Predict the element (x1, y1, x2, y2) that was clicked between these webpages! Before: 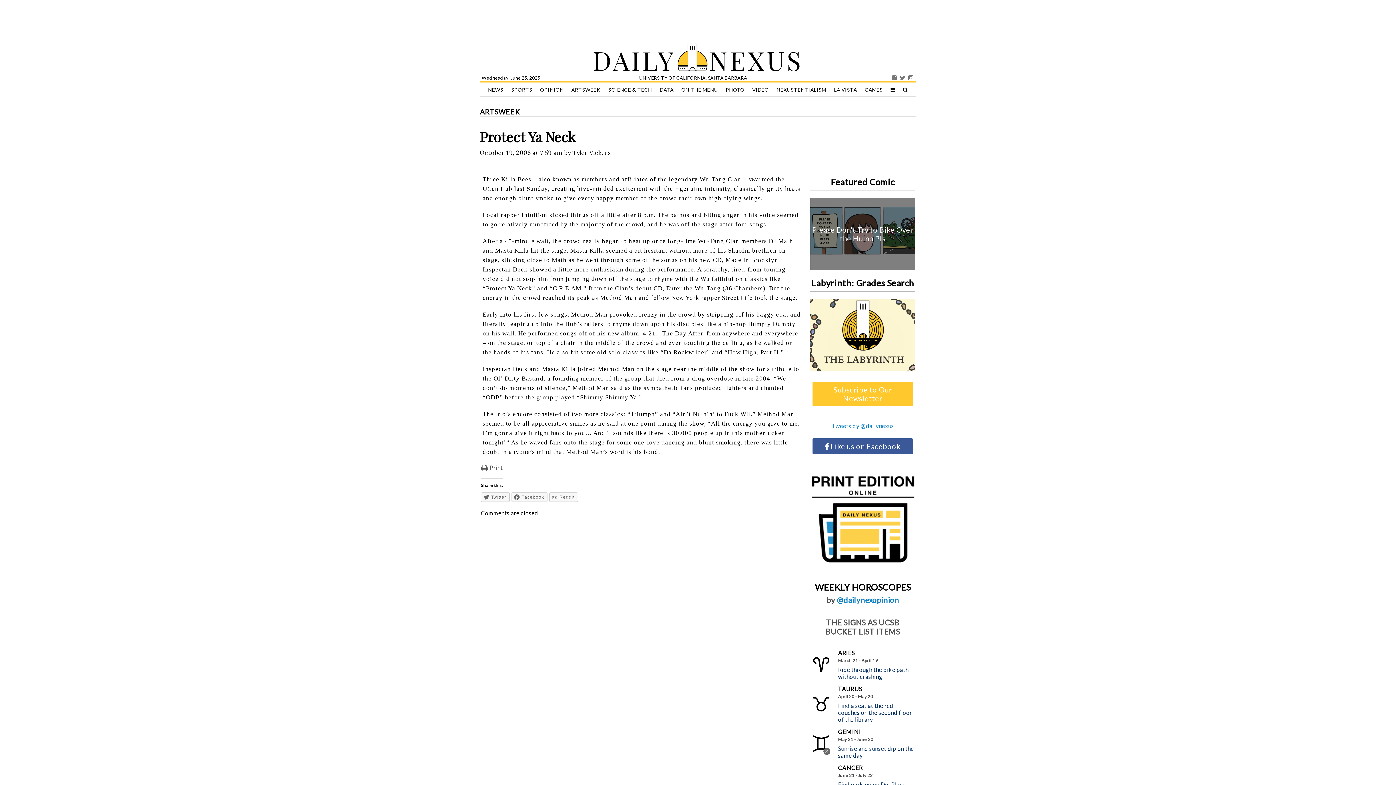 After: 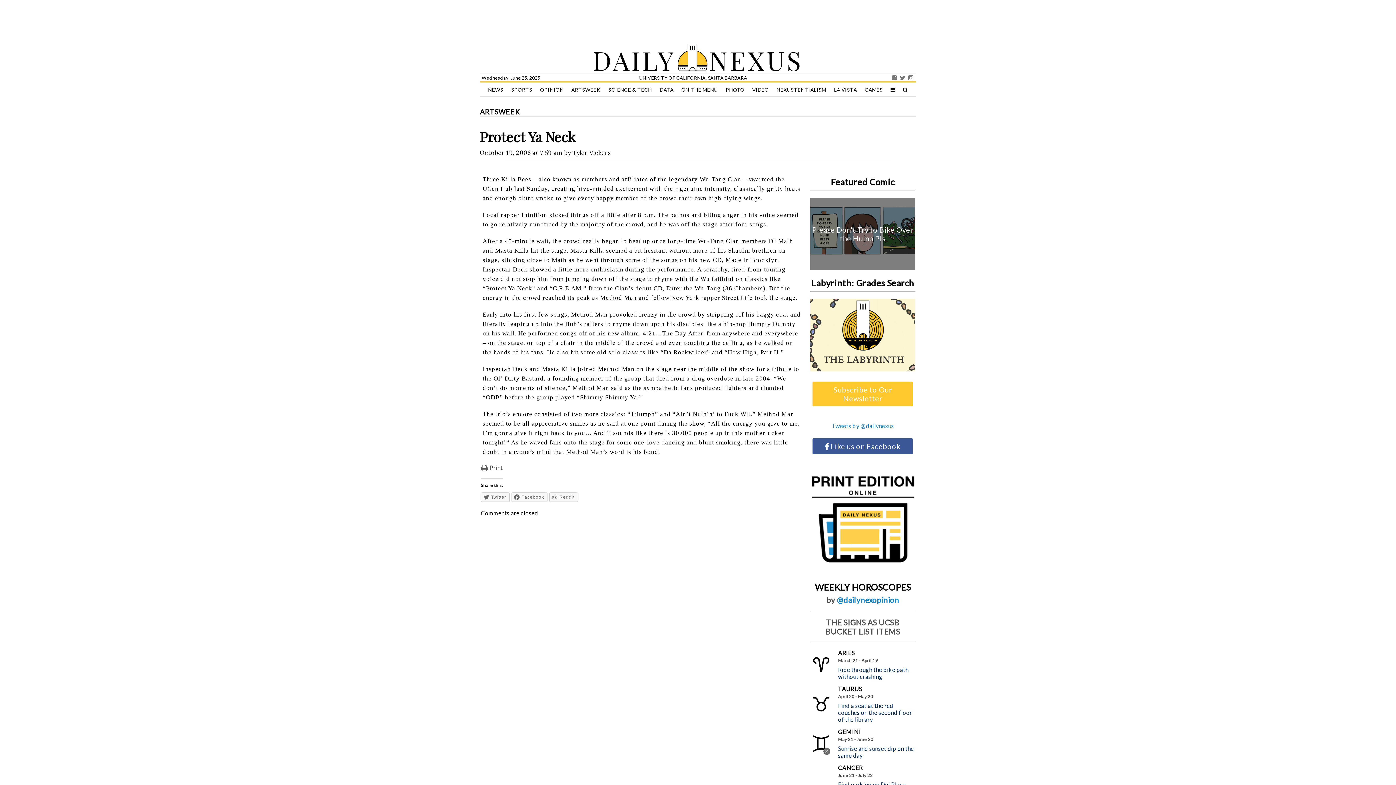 Action: bbox: (837, 595, 899, 604) label: @dailynexopinion